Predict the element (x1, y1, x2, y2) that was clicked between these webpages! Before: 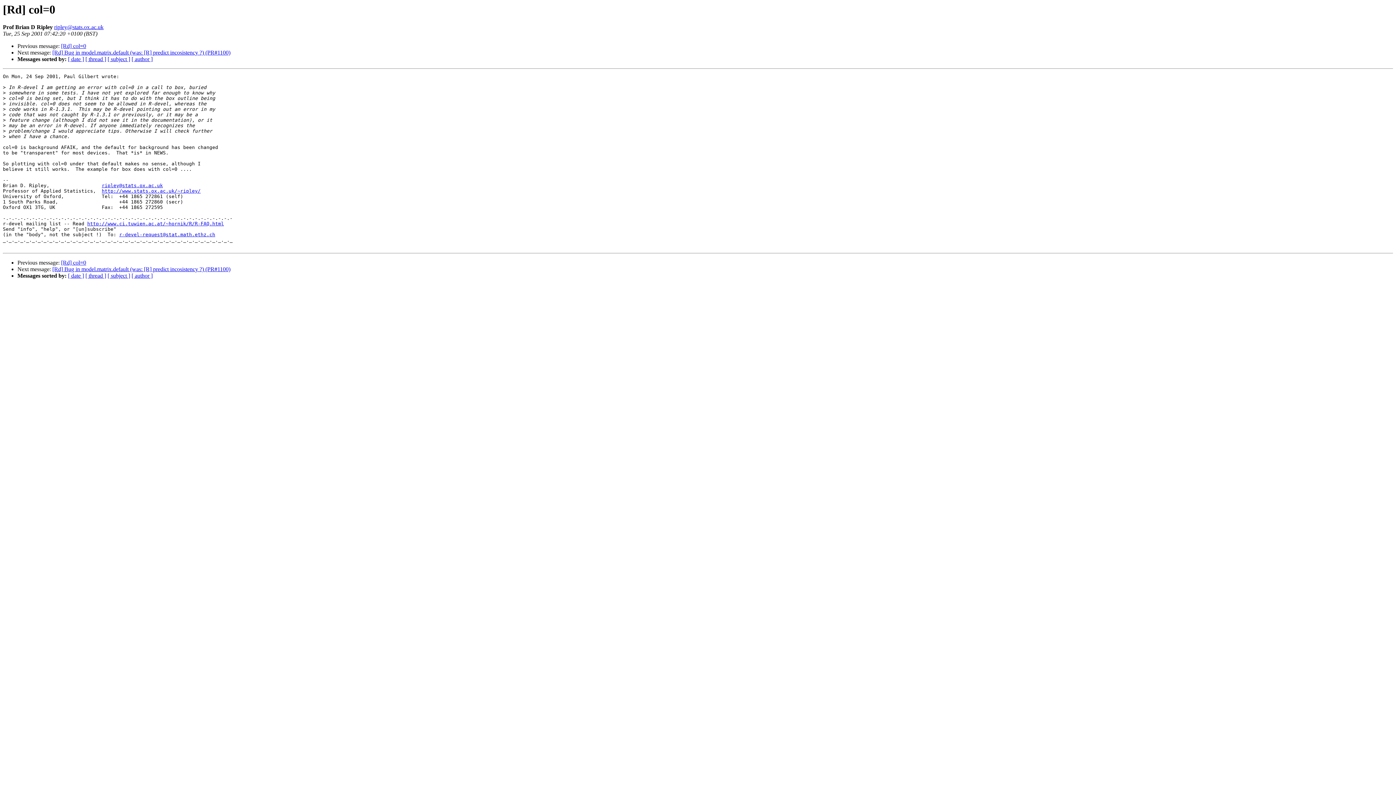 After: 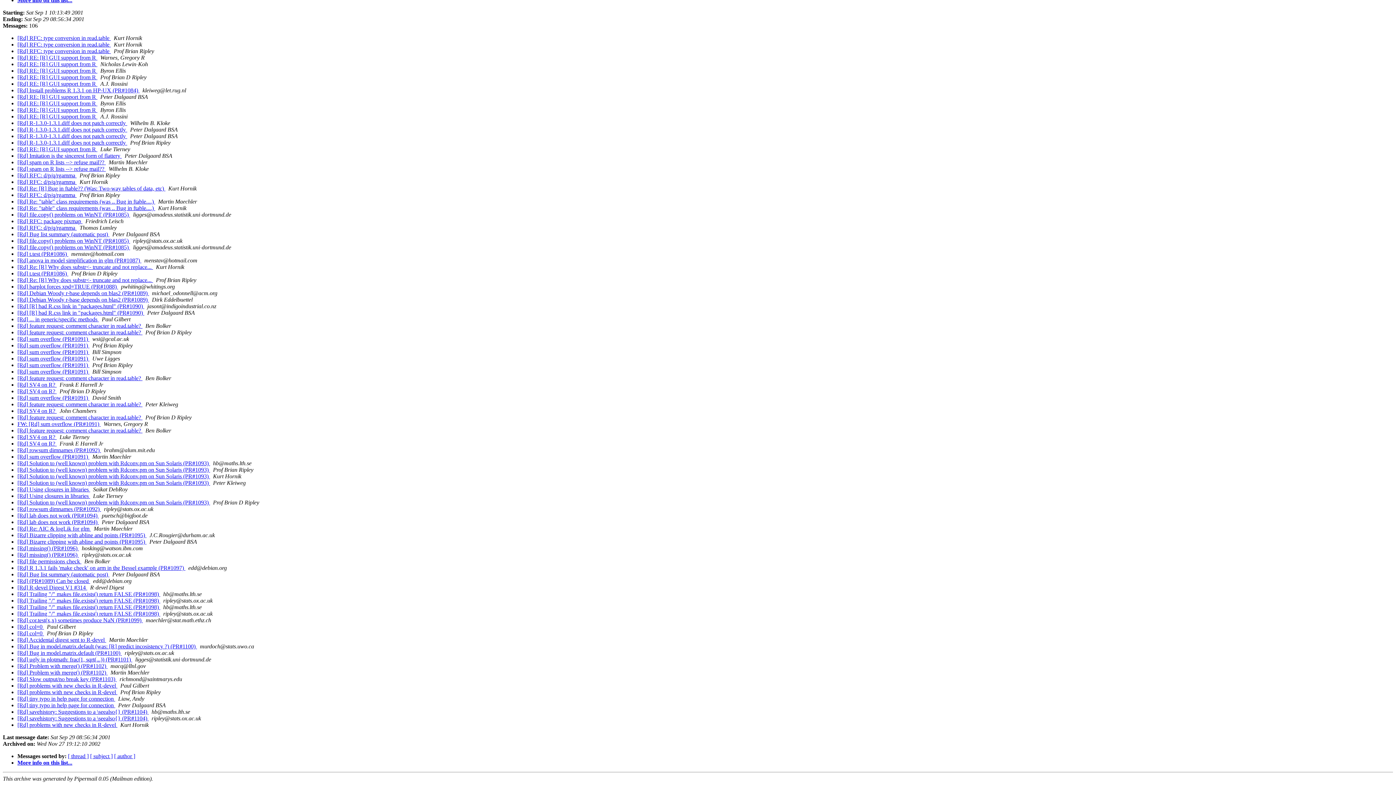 Action: bbox: (68, 56, 84, 62) label: [ date ]